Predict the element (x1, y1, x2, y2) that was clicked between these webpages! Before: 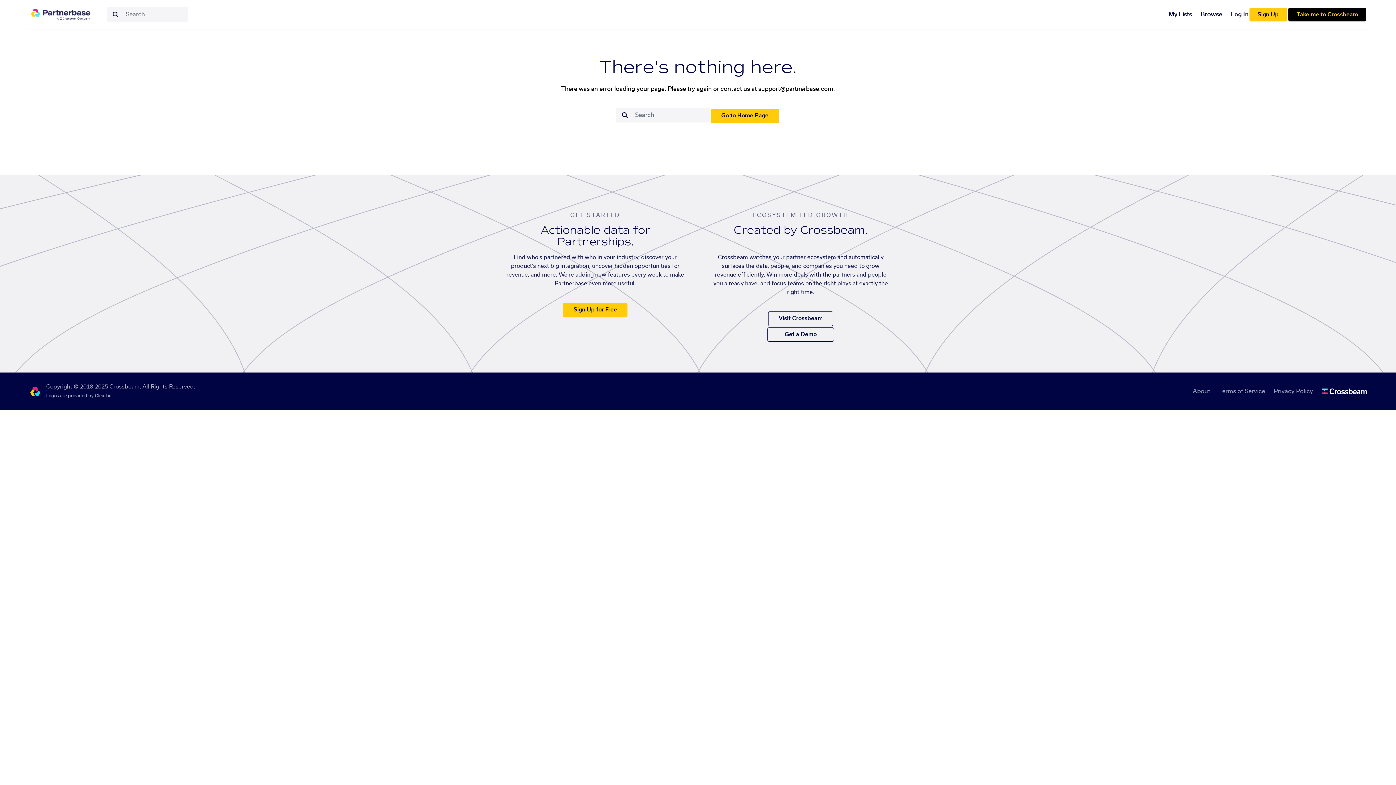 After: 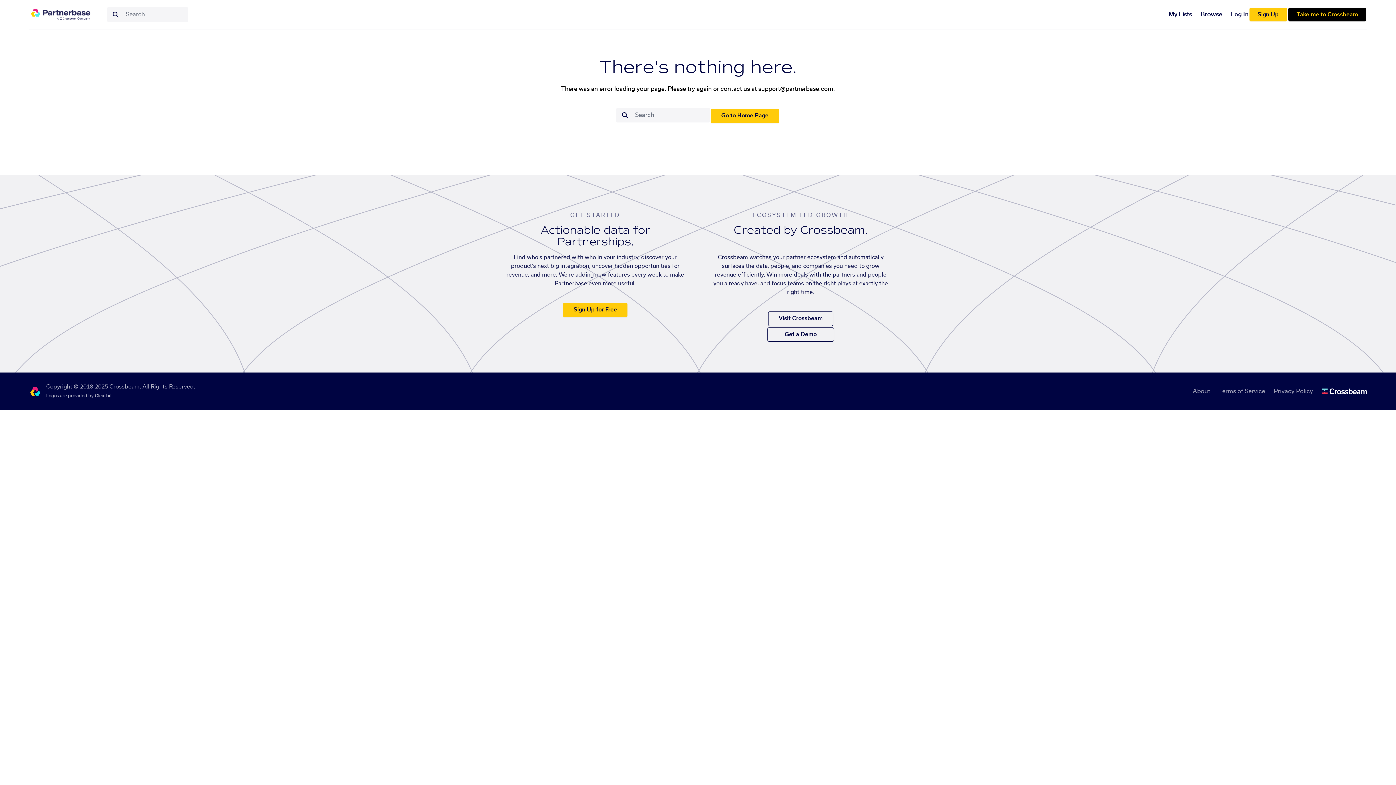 Action: label: Clearbit bbox: (94, 393, 111, 398)